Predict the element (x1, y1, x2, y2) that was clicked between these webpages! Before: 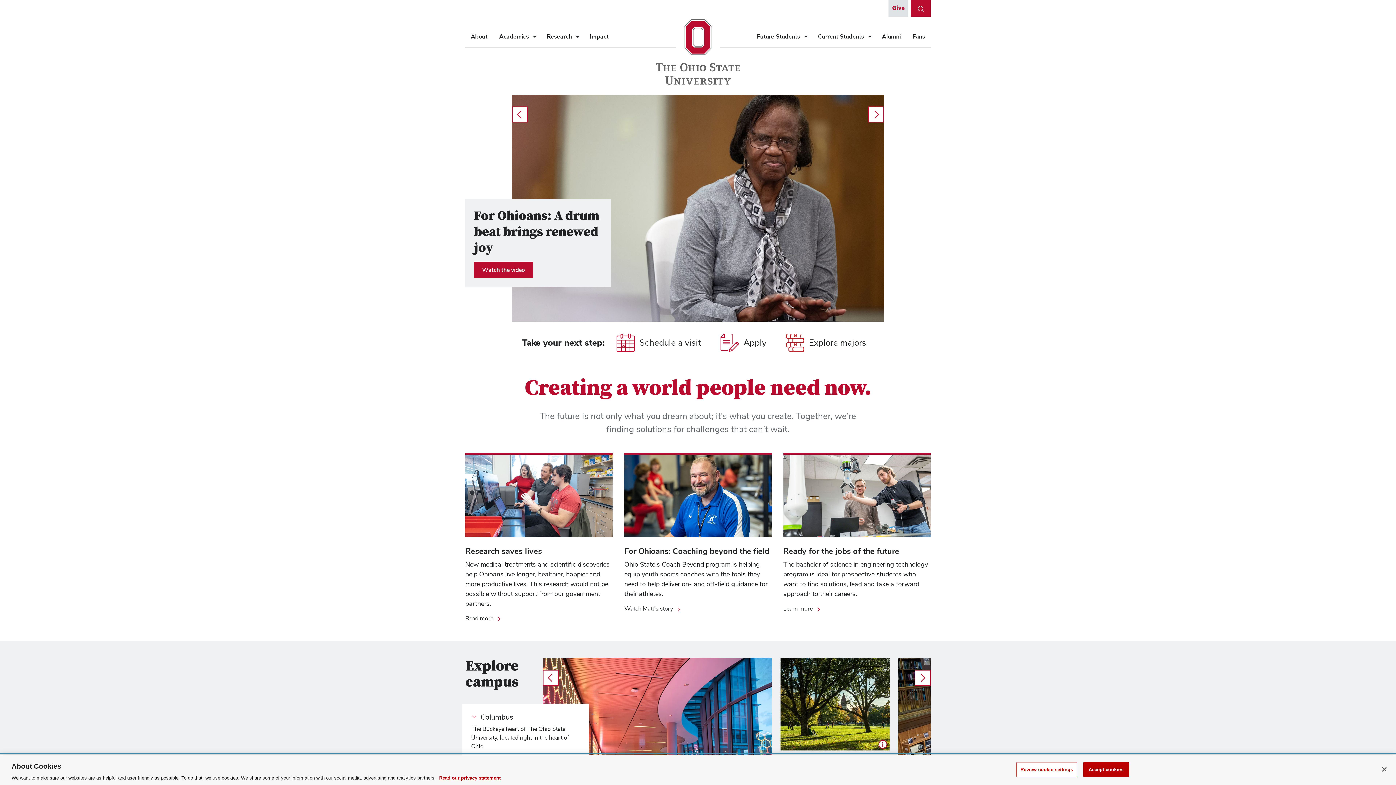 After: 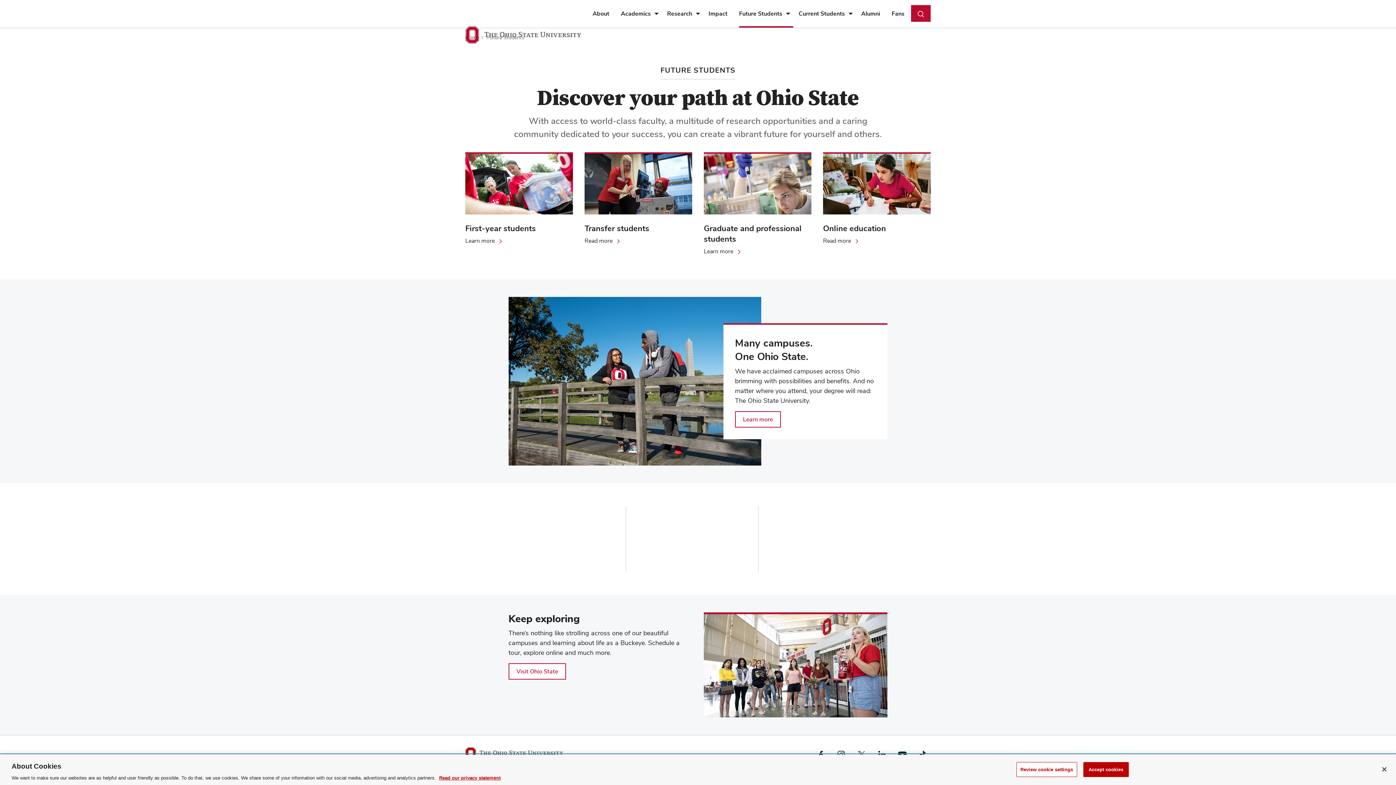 Action: bbox: (757, 26, 800, 46) label: Future Students